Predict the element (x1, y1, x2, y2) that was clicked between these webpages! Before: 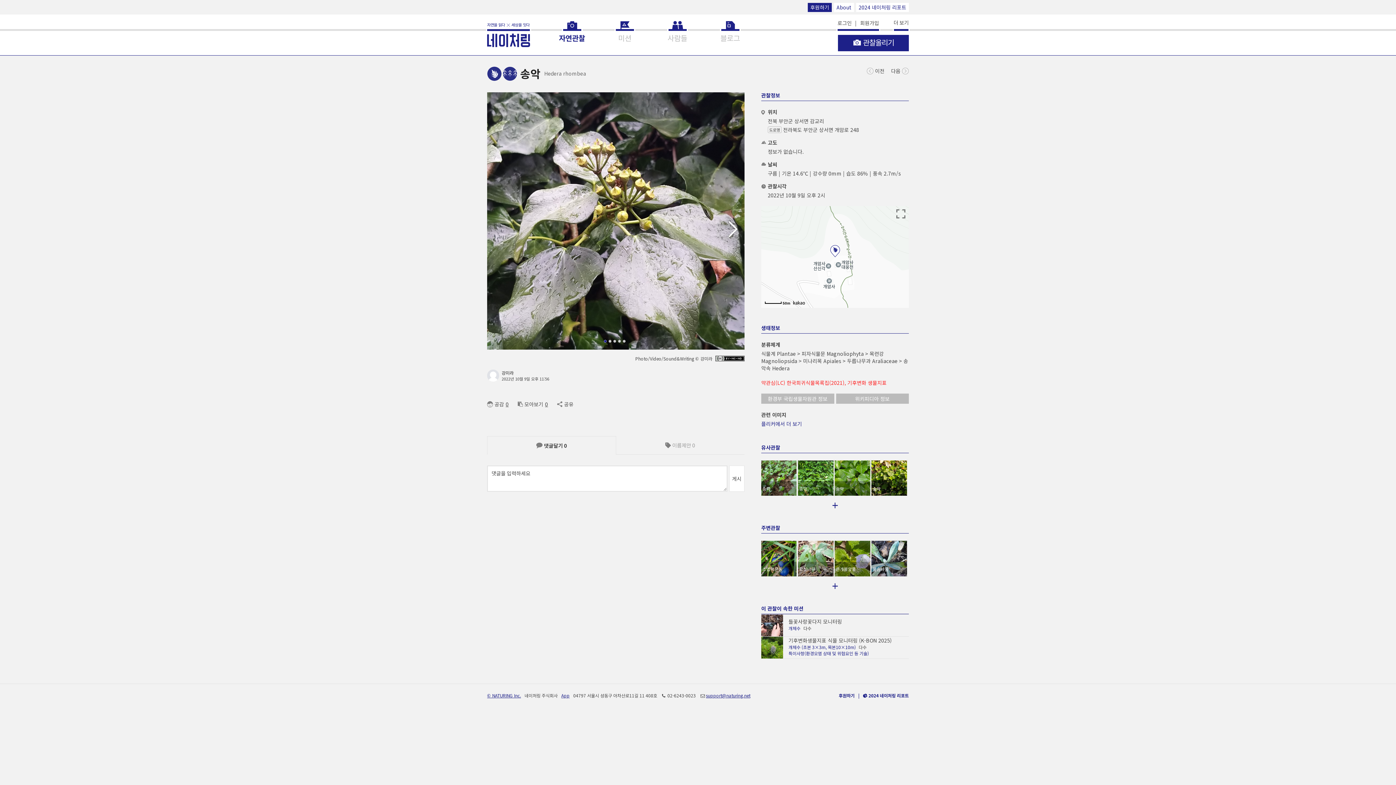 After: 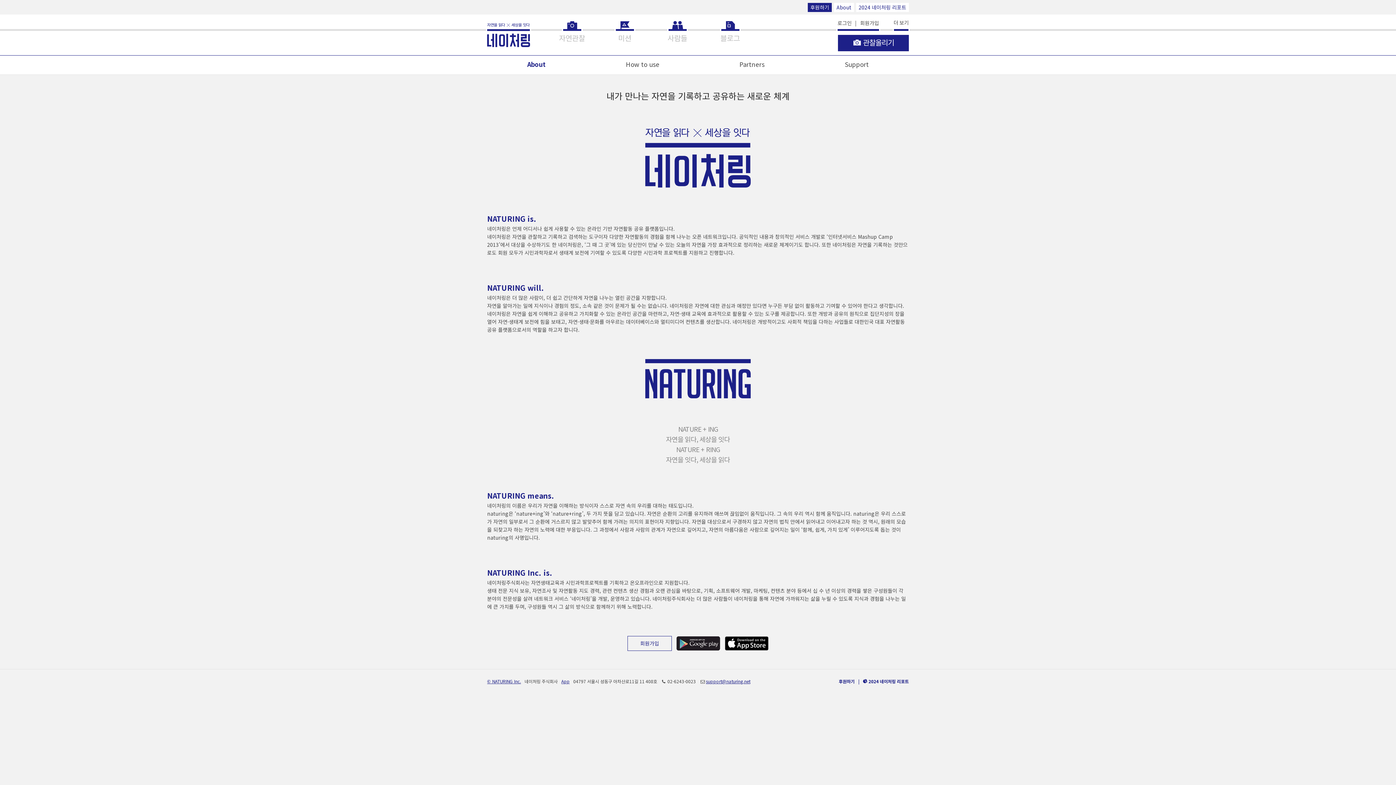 Action: bbox: (834, 2, 854, 11) label: About